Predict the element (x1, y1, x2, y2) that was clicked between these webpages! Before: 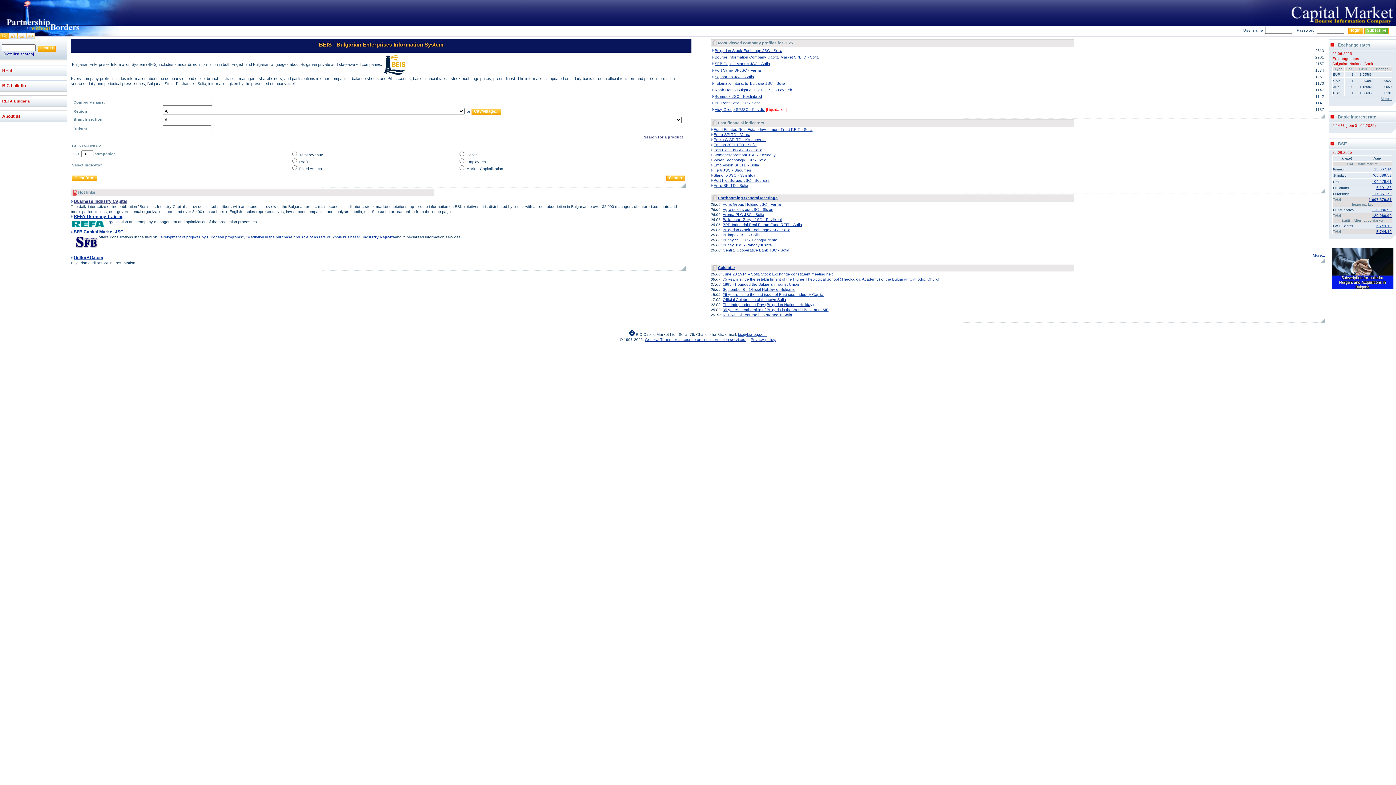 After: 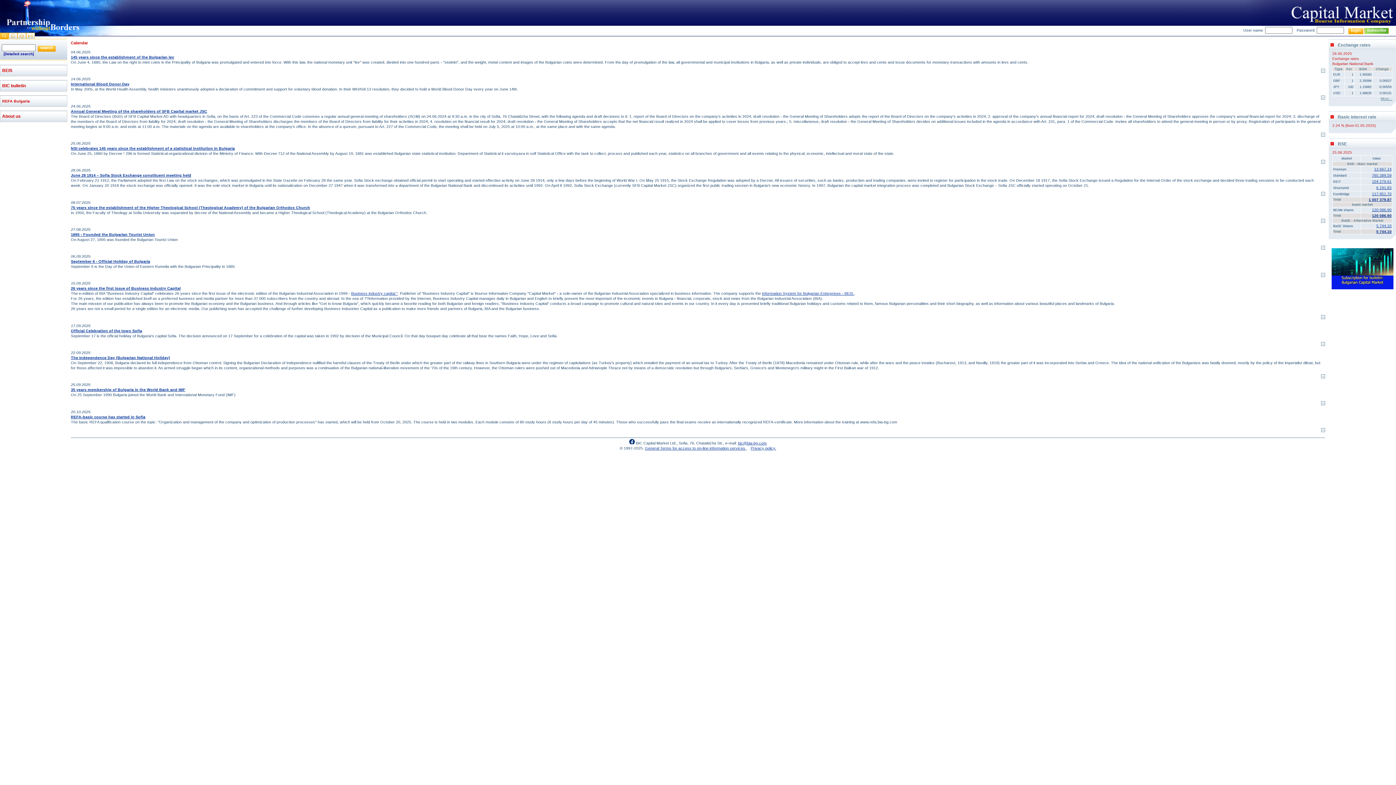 Action: bbox: (722, 302, 814, 306) label: The Independence Day (Bulgarian National Holiday)